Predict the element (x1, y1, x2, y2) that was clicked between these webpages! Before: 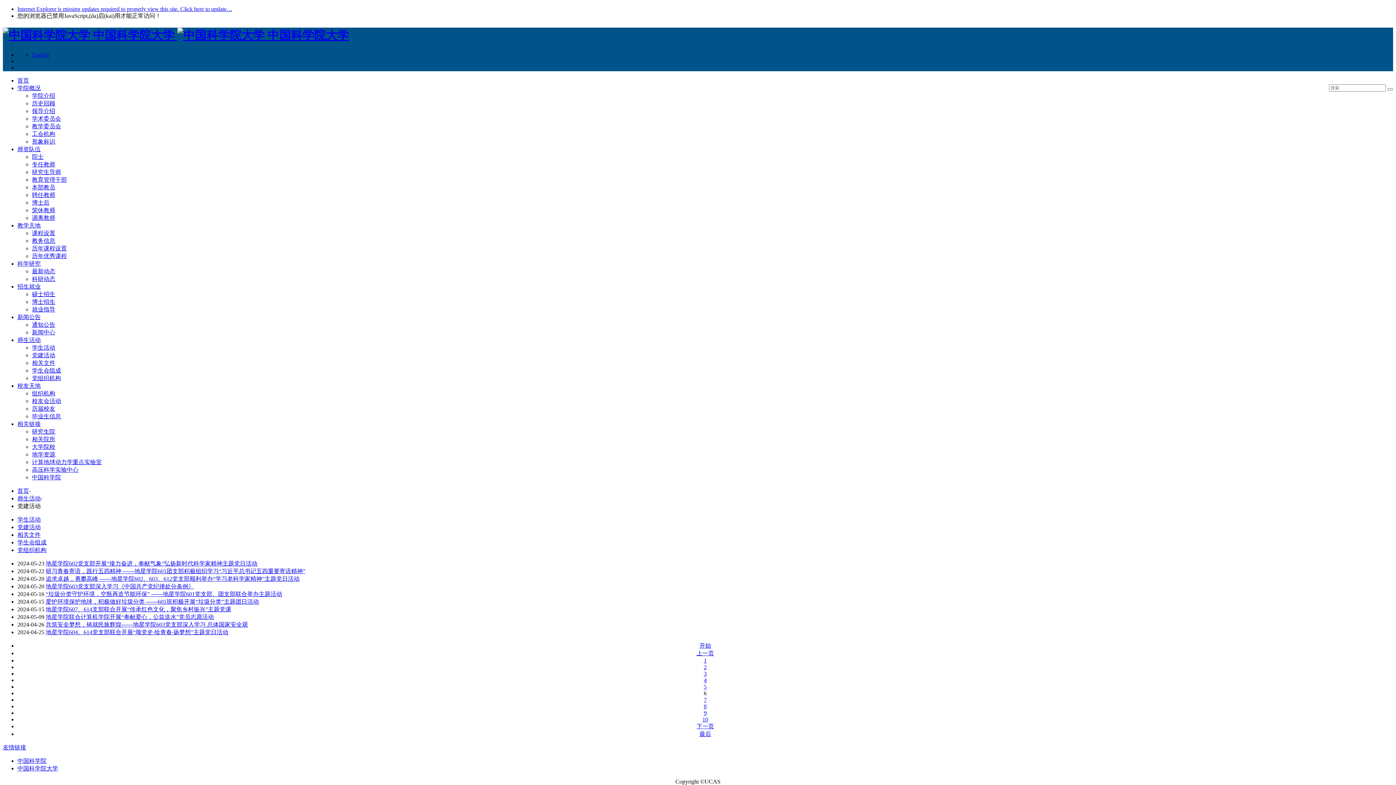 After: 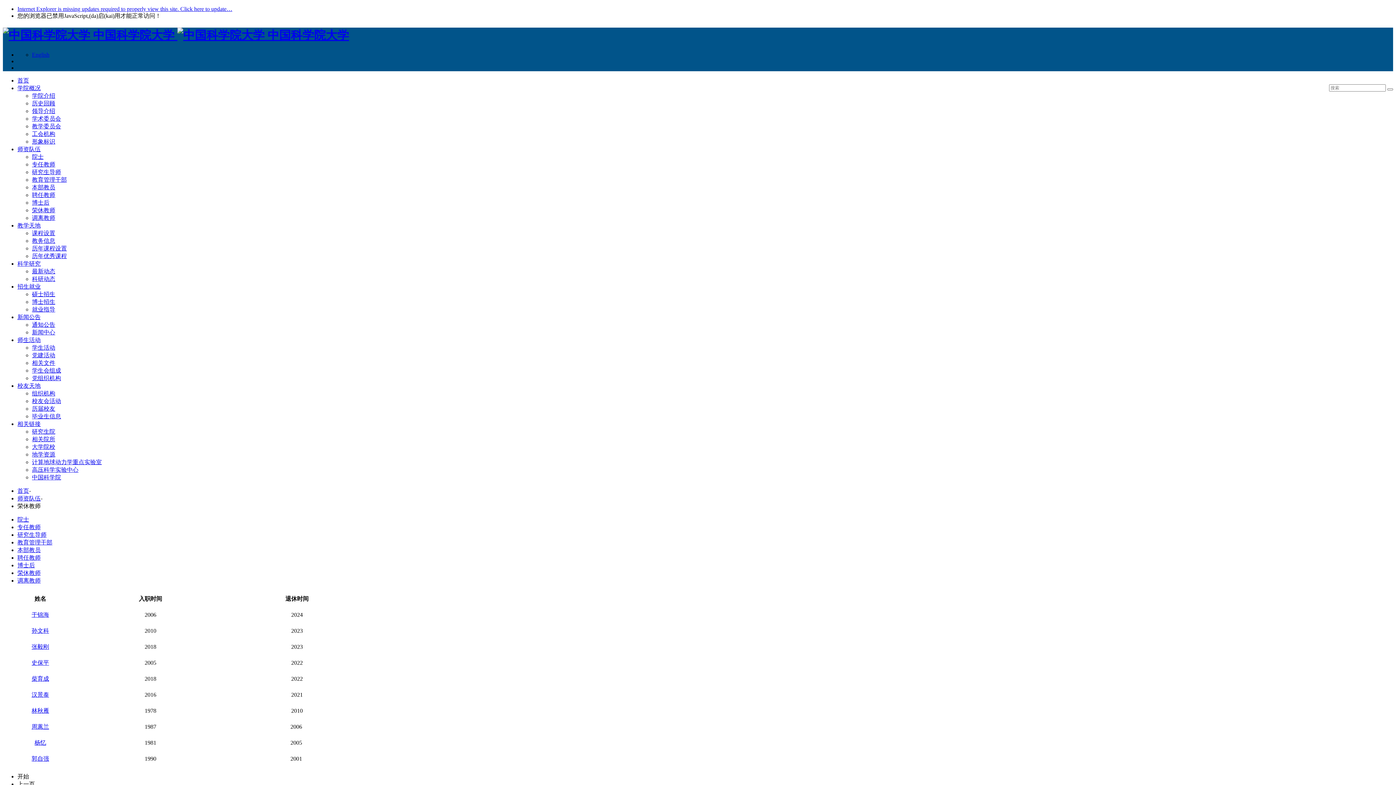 Action: bbox: (32, 207, 55, 213) label: 荣休教师